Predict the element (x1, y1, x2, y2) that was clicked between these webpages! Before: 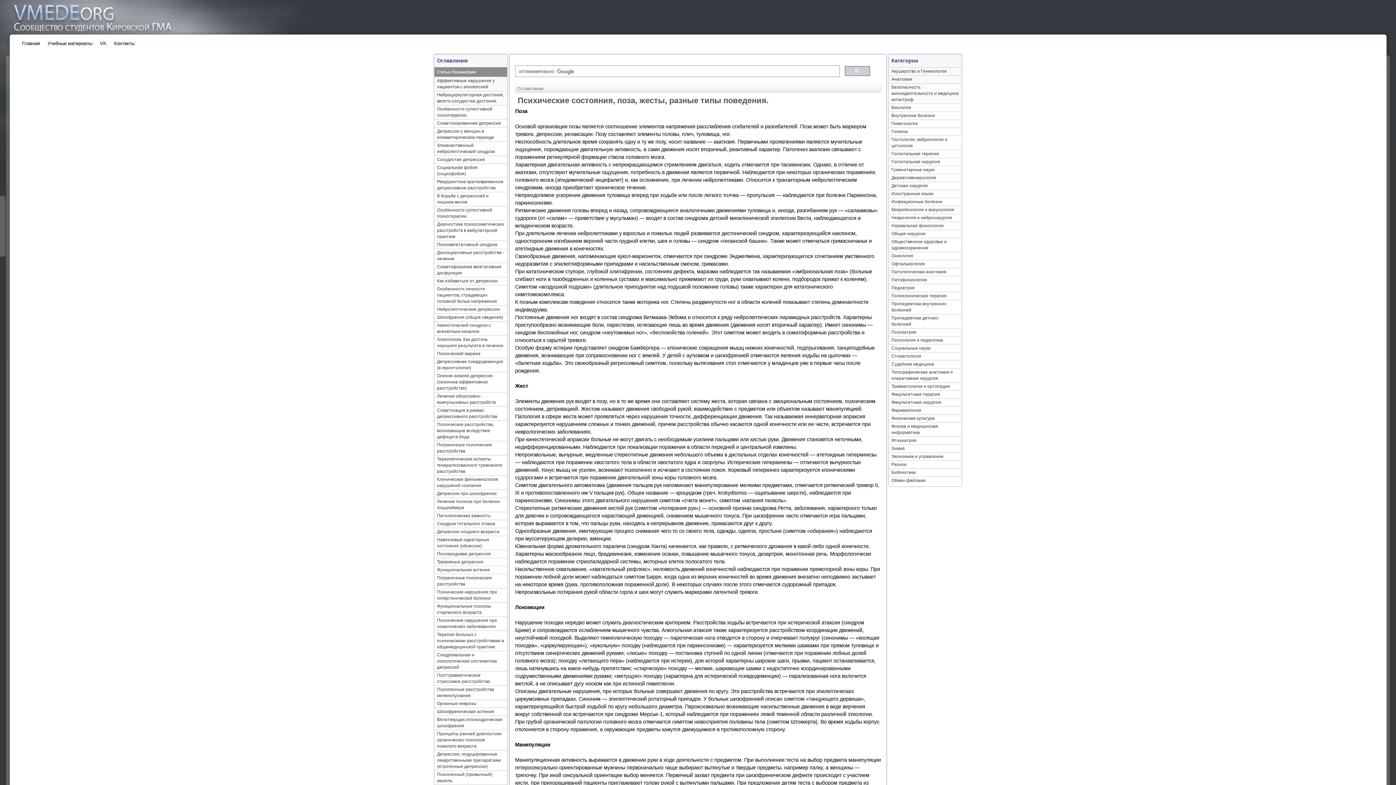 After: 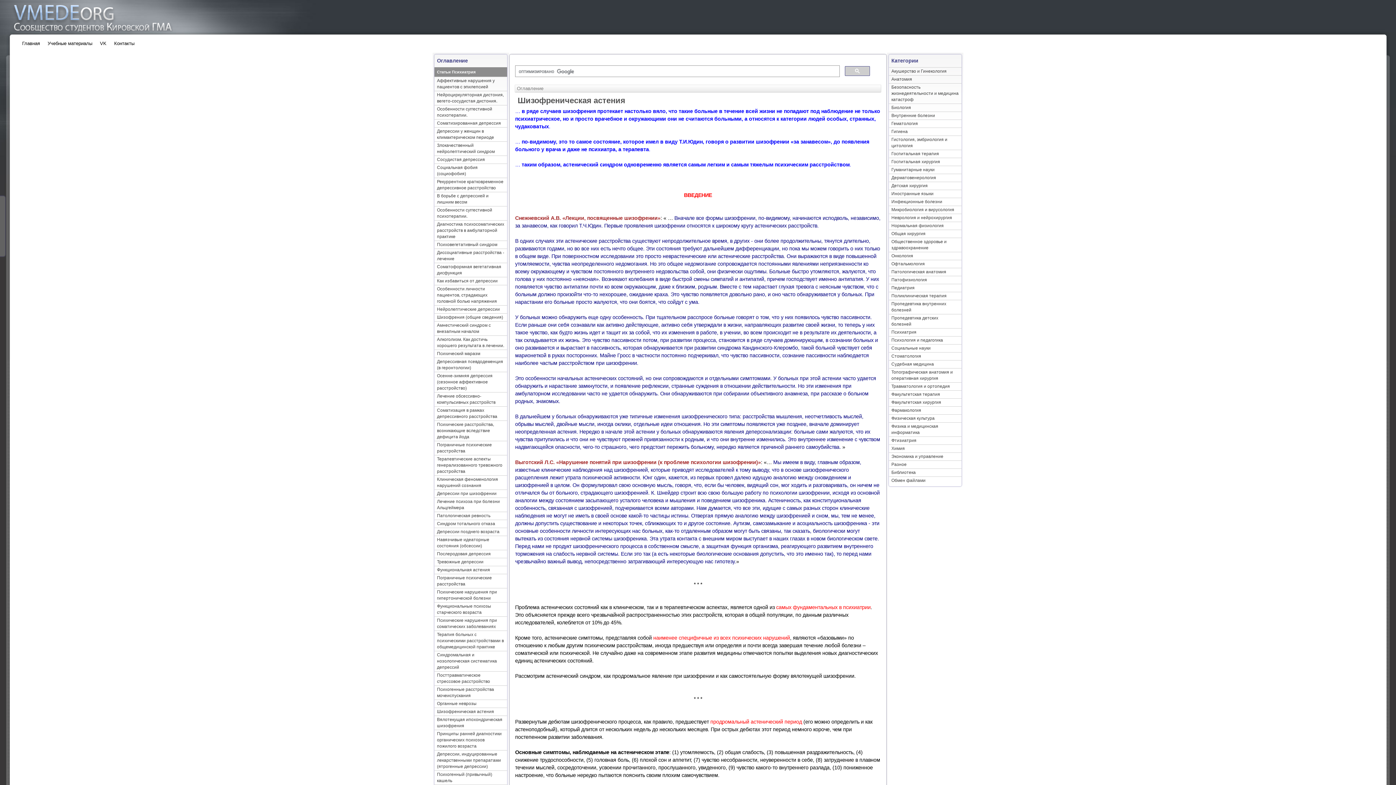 Action: bbox: (434, 708, 507, 716) label: Шизофреническая астения